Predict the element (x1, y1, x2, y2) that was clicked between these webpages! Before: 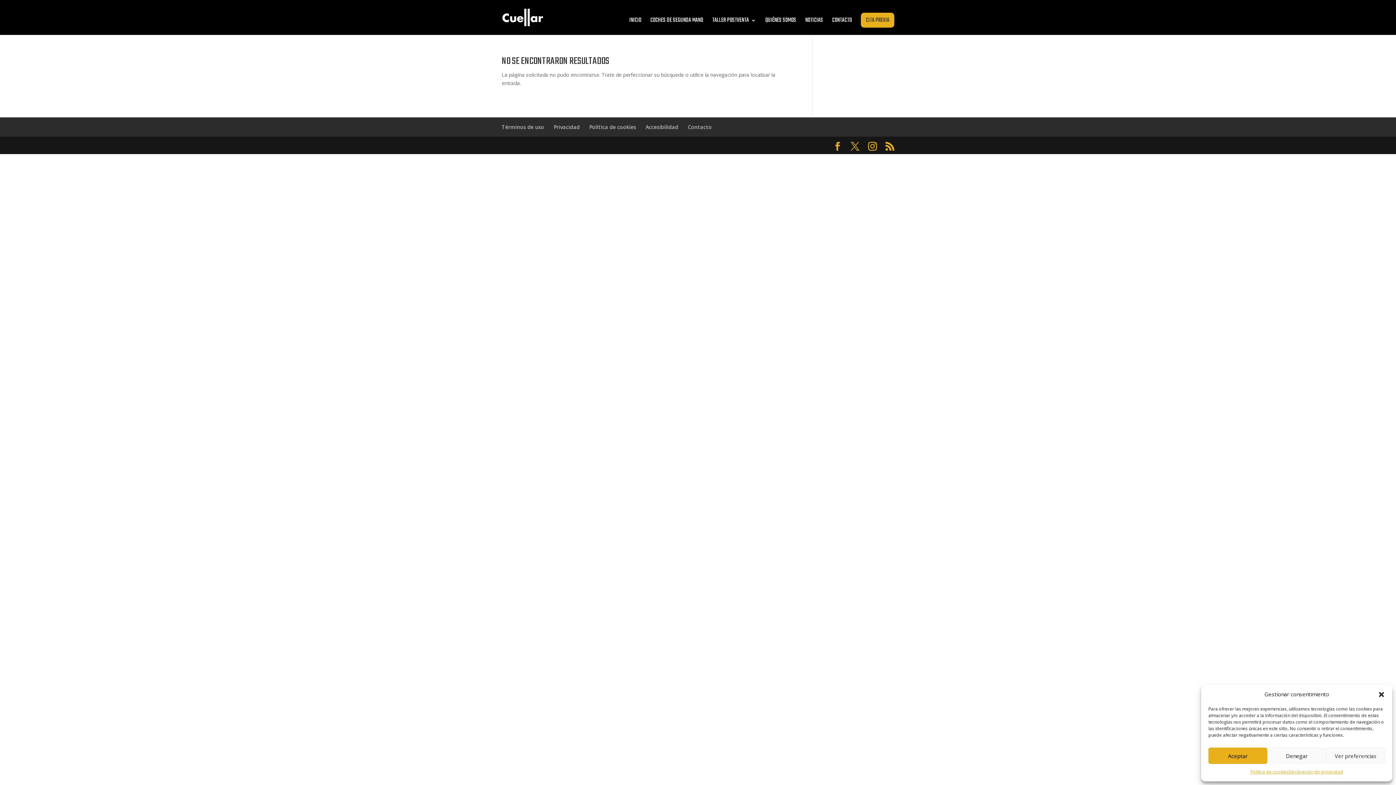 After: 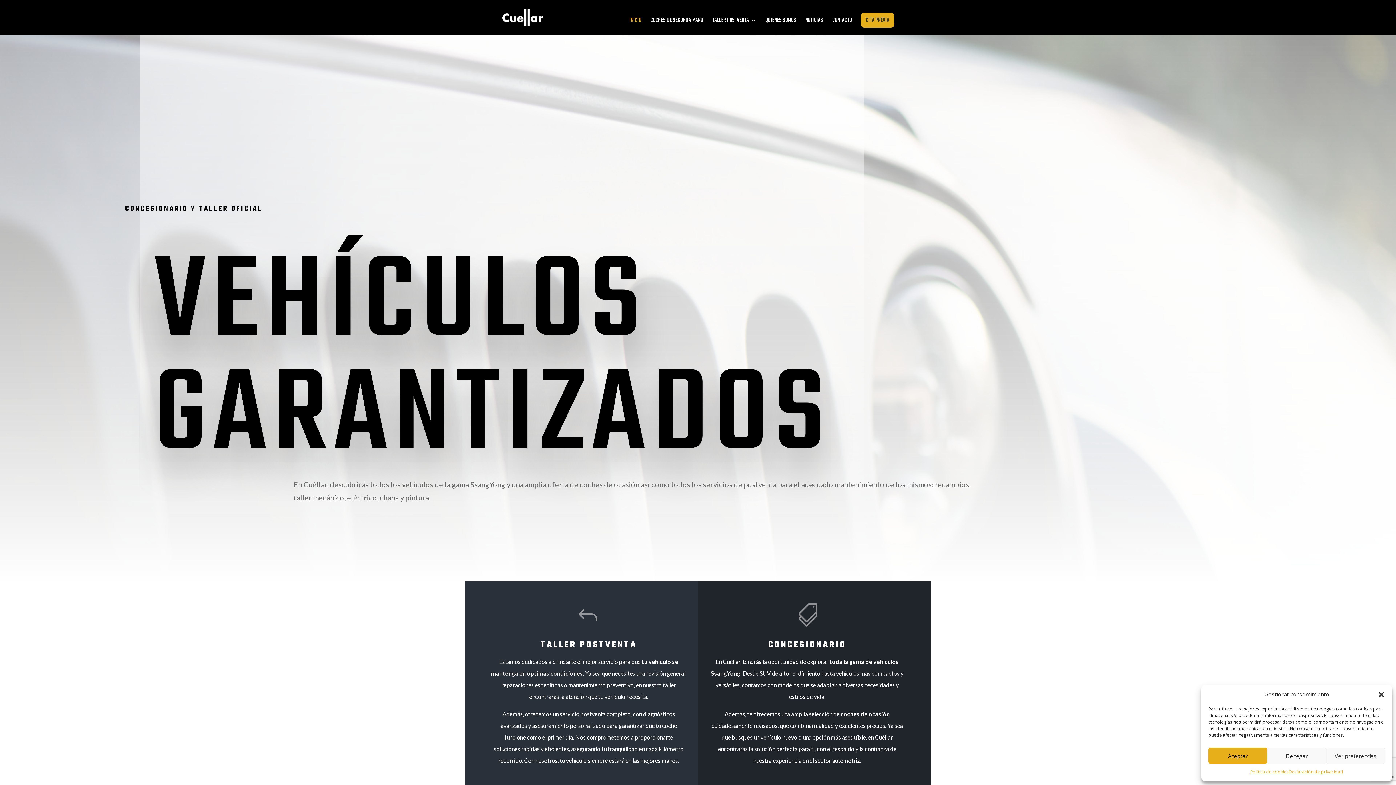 Action: bbox: (502, 13, 543, 21)